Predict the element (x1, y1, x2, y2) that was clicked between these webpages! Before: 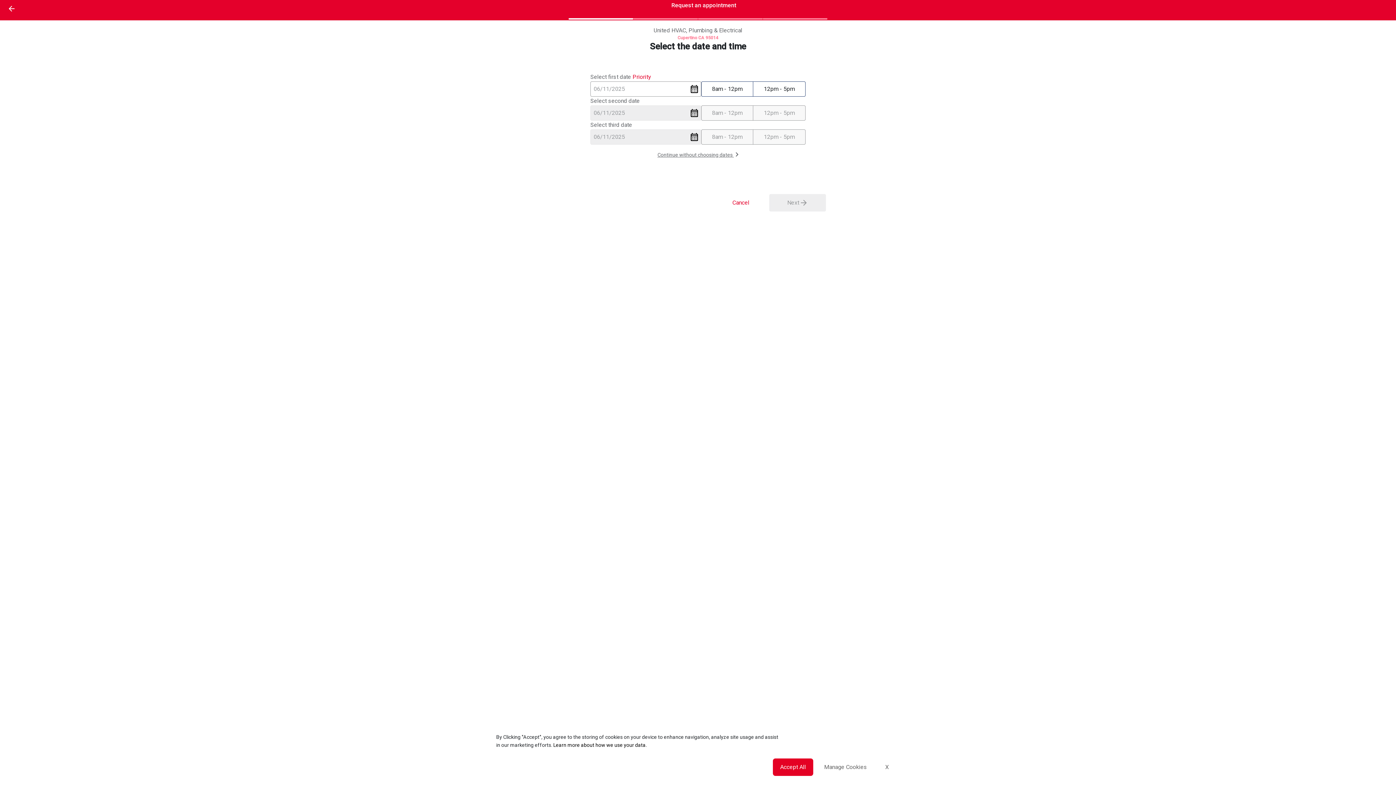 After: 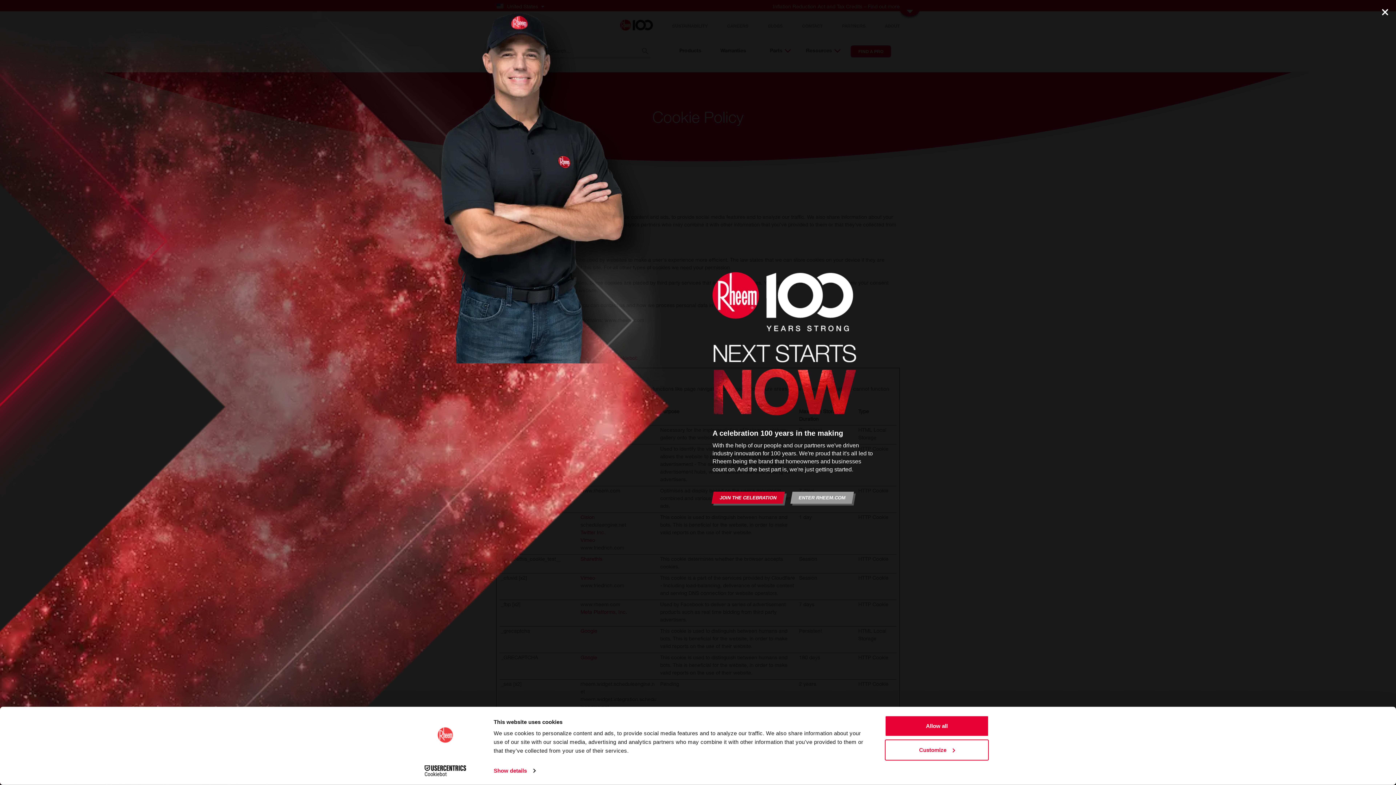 Action: label: Learn more about how we use your data. bbox: (553, 742, 646, 748)